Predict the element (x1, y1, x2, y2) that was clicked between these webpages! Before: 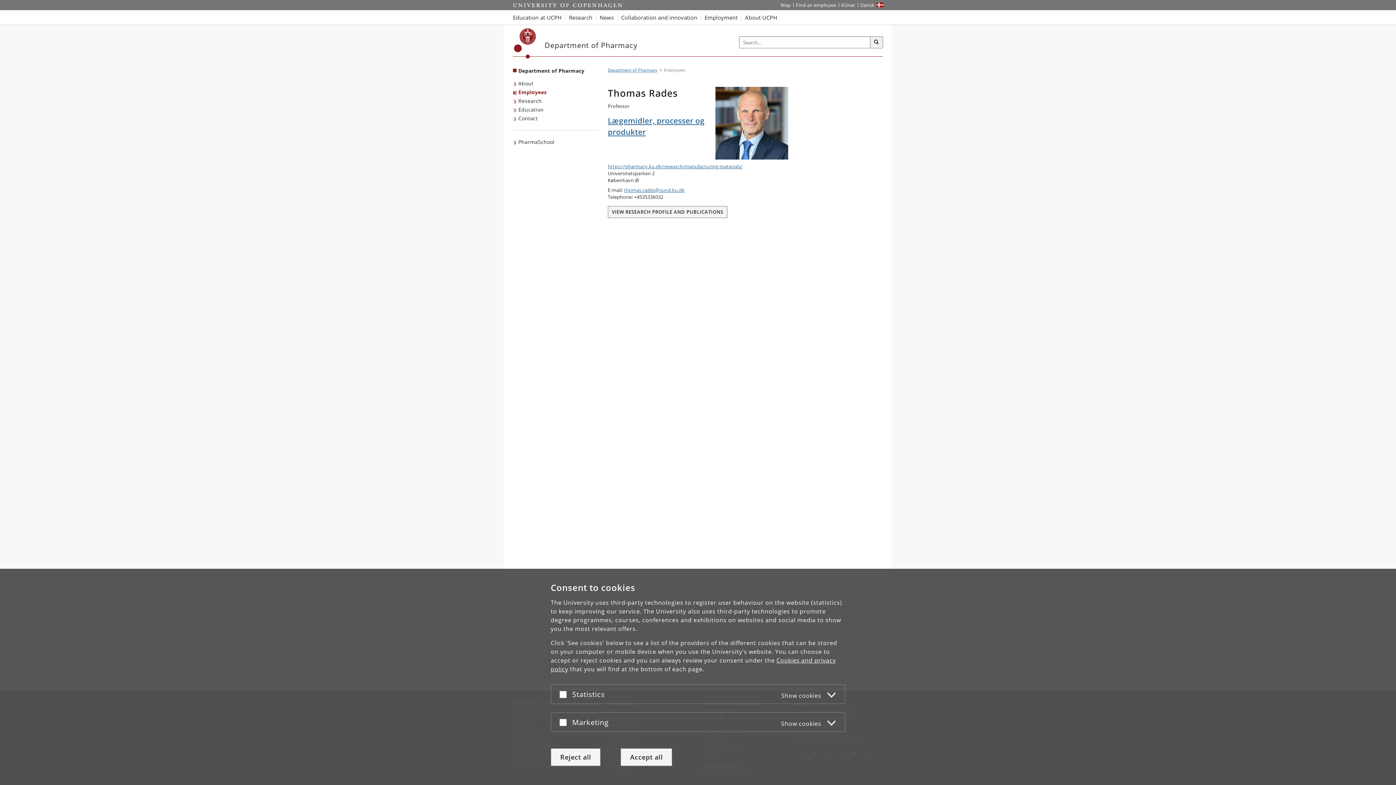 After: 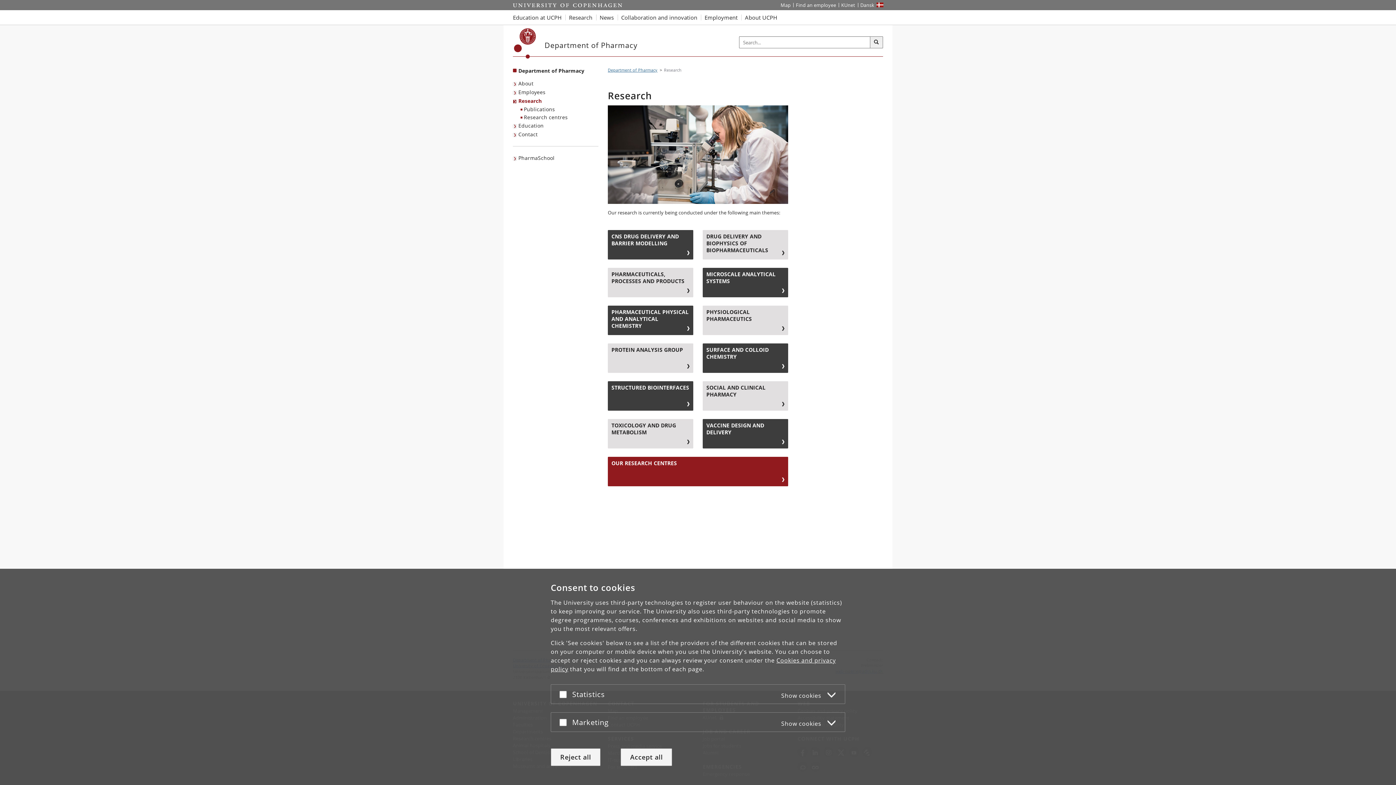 Action: label: Research bbox: (513, 96, 543, 105)